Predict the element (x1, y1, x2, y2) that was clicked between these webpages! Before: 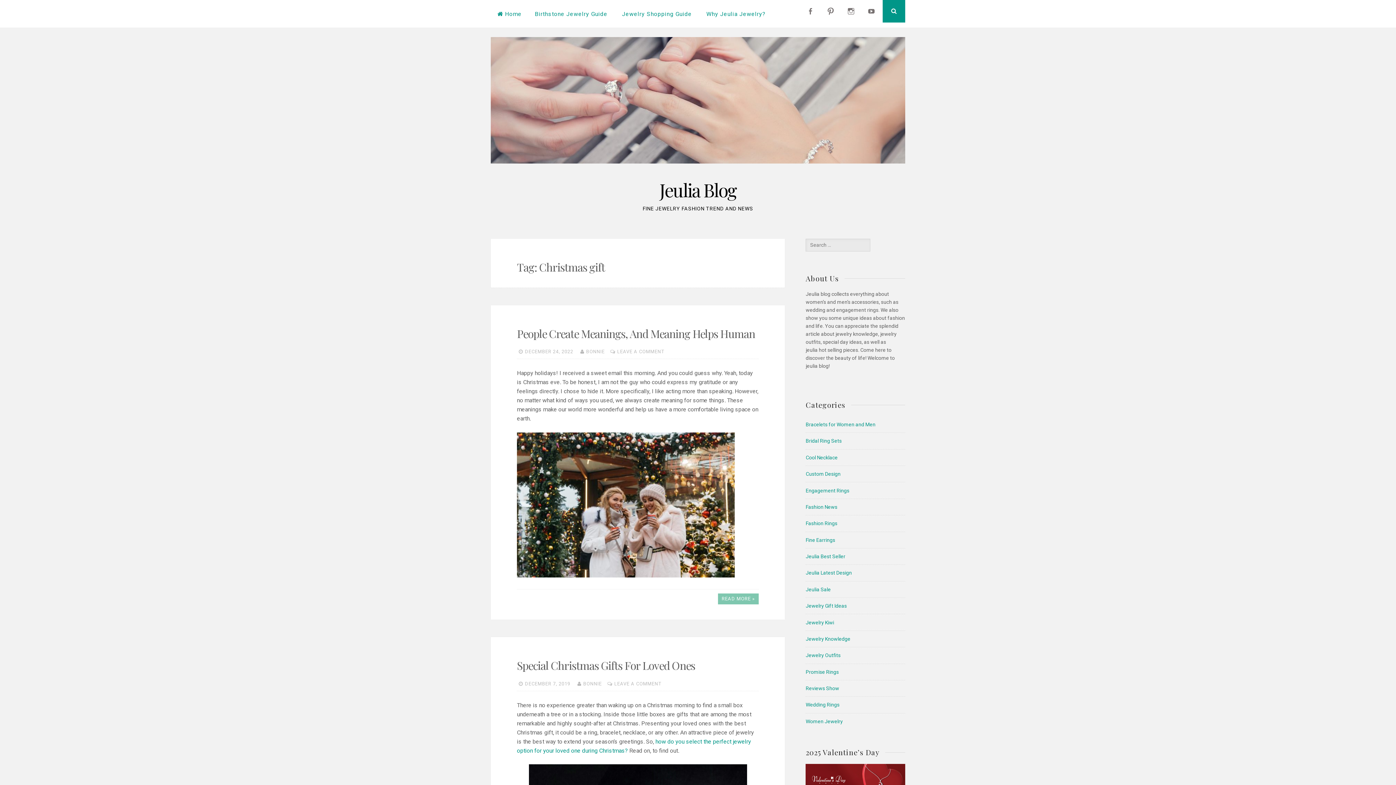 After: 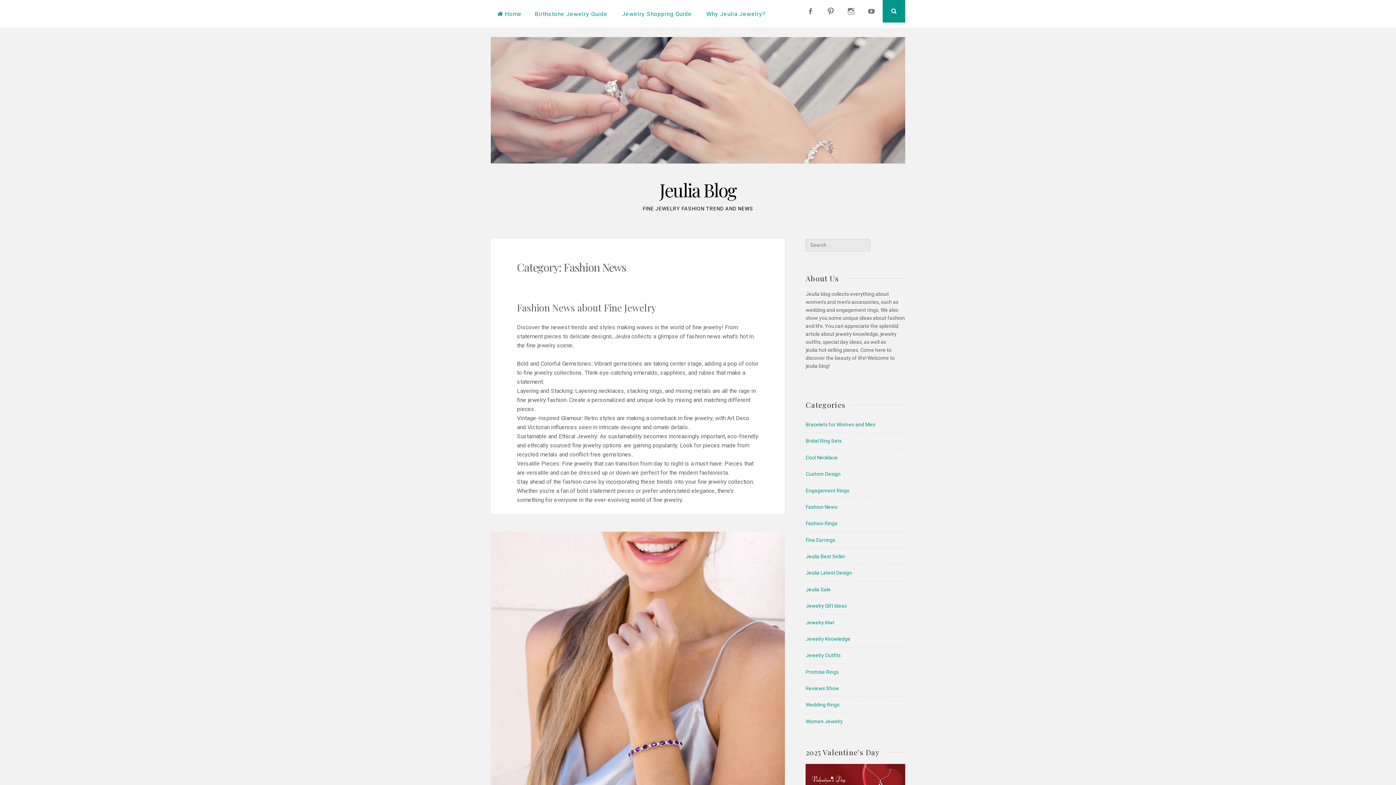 Action: label: Fashion News bbox: (805, 503, 837, 511)